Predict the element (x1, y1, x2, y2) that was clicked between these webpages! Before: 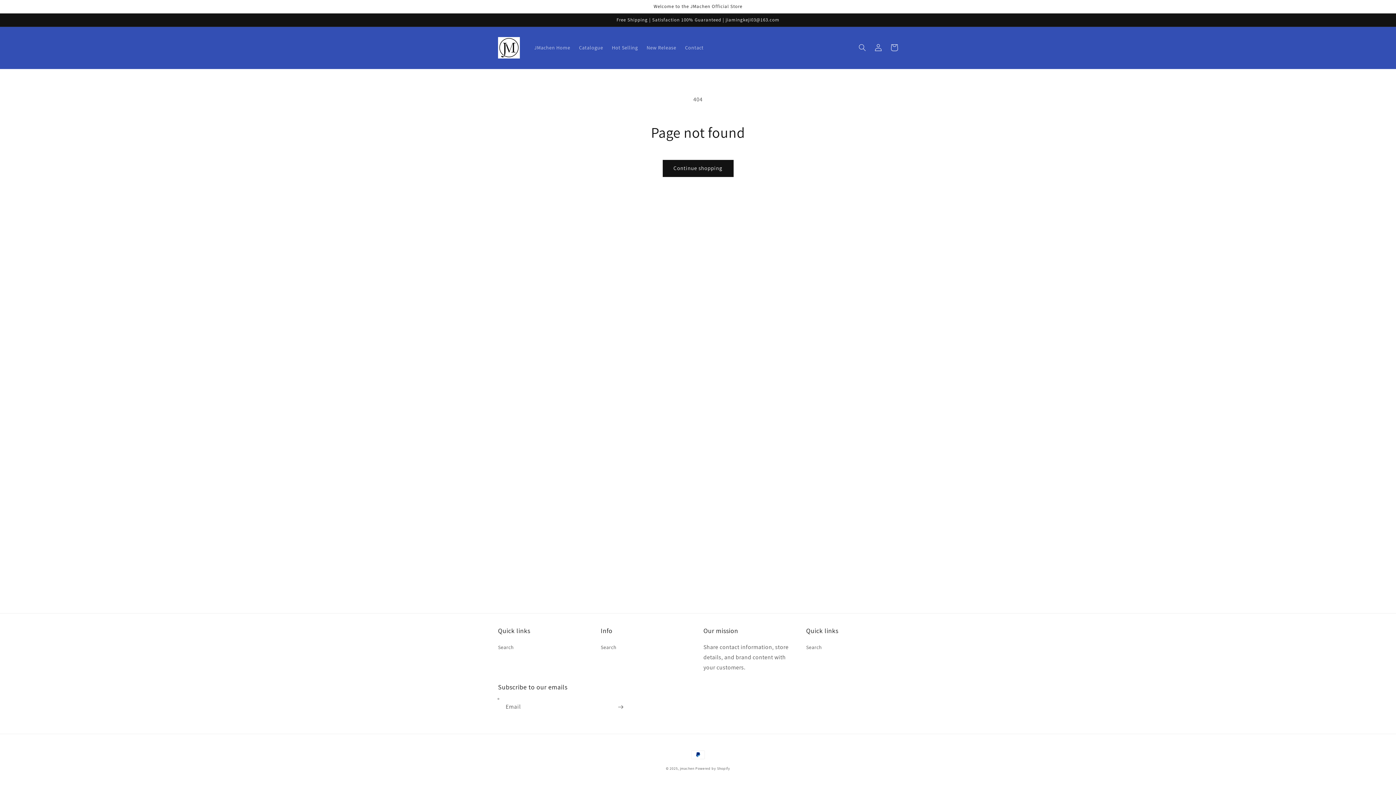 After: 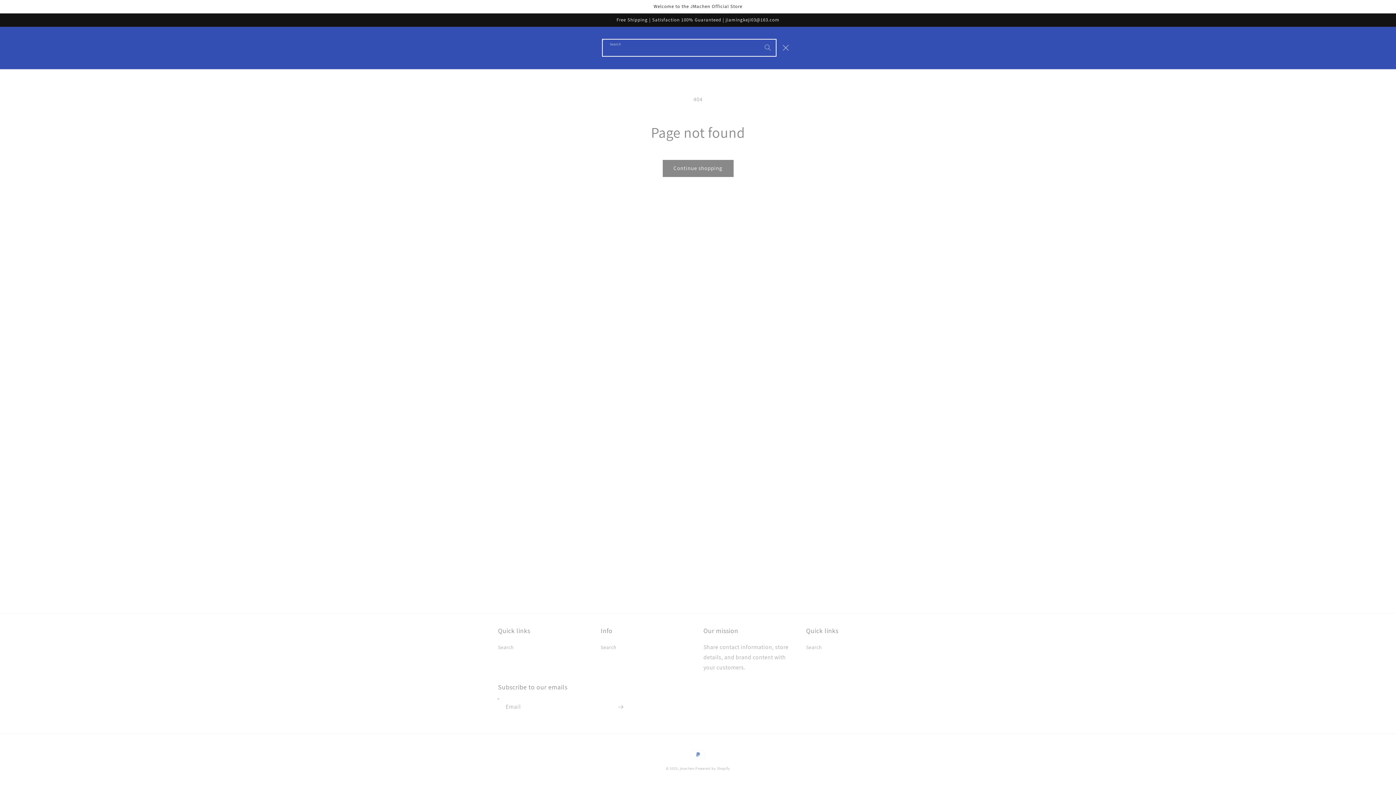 Action: bbox: (854, 39, 870, 55) label: Search